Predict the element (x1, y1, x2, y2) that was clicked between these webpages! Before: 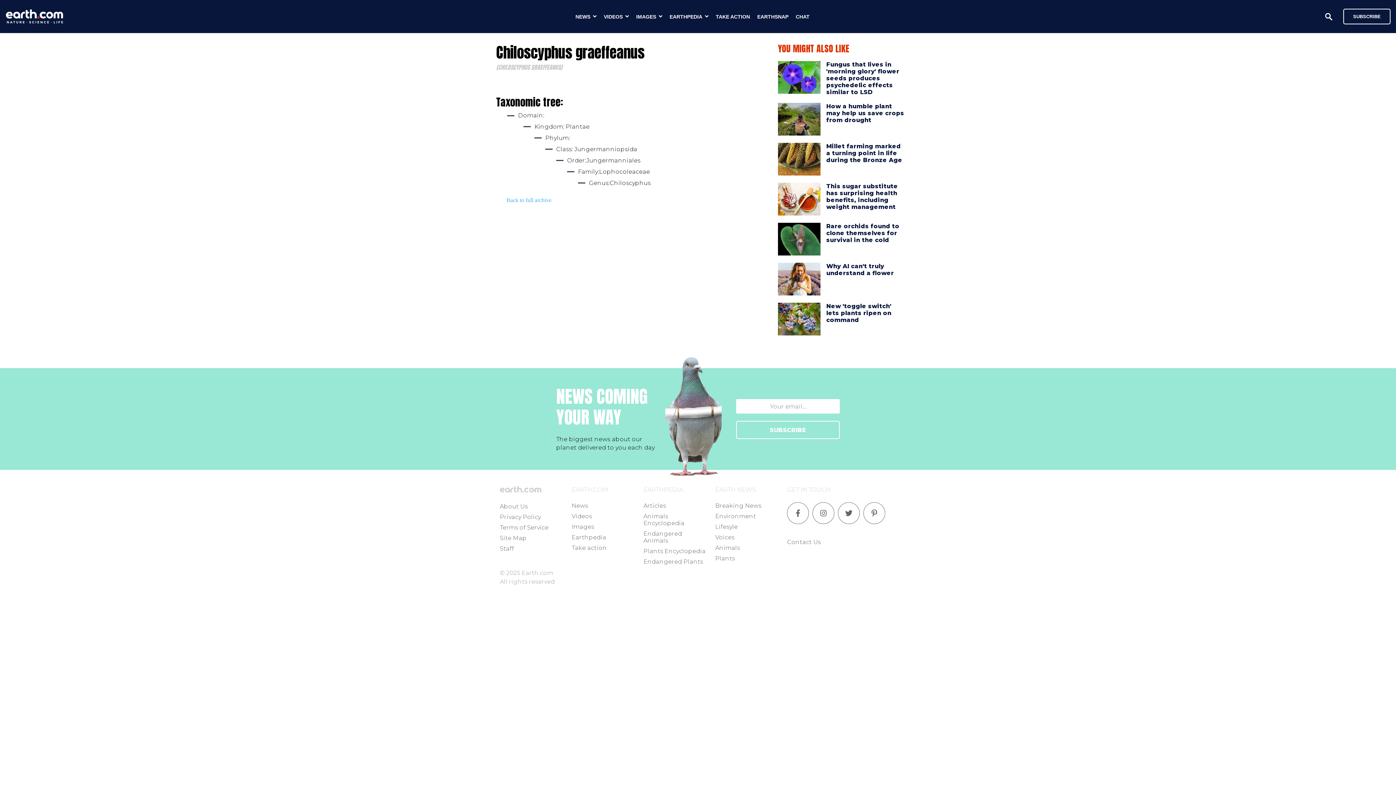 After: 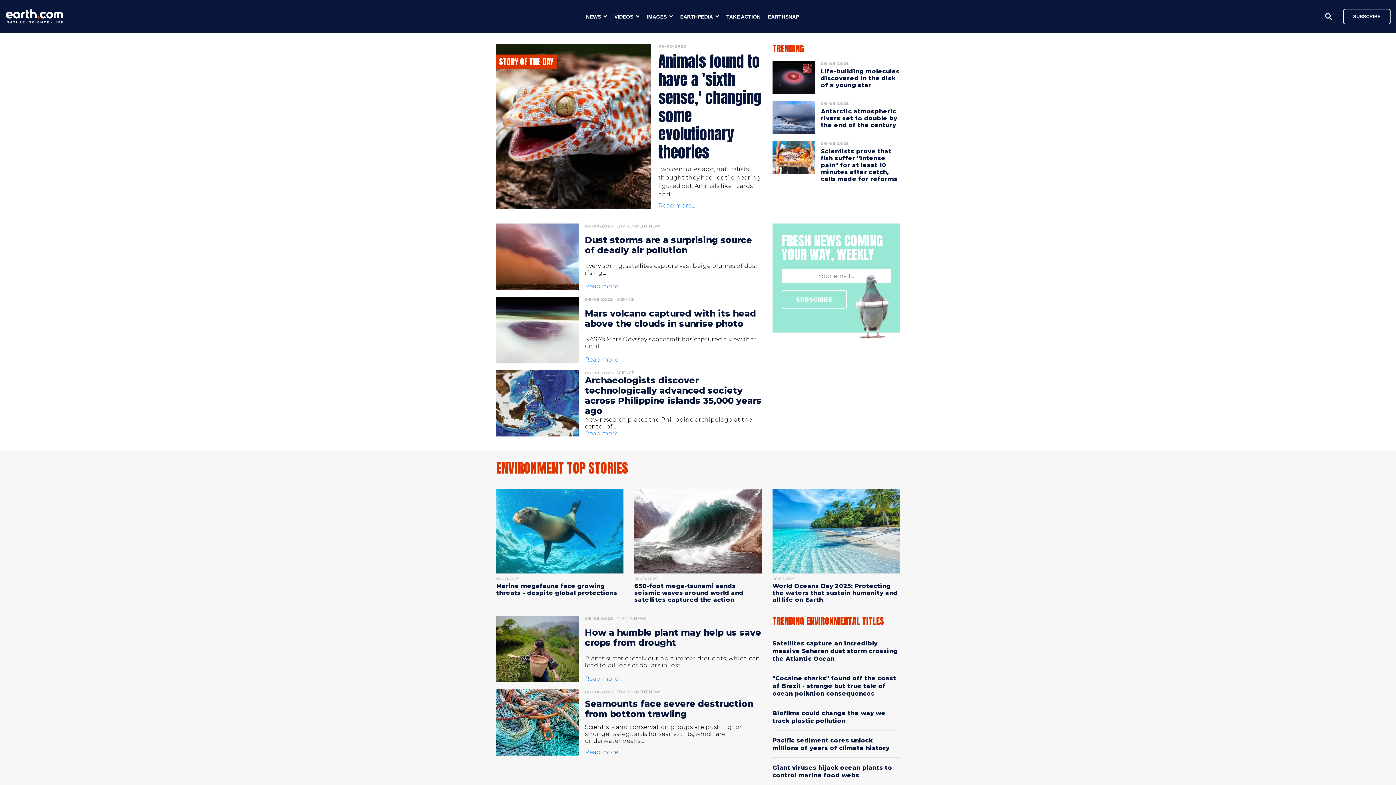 Action: label: News bbox: (571, 502, 588, 509)